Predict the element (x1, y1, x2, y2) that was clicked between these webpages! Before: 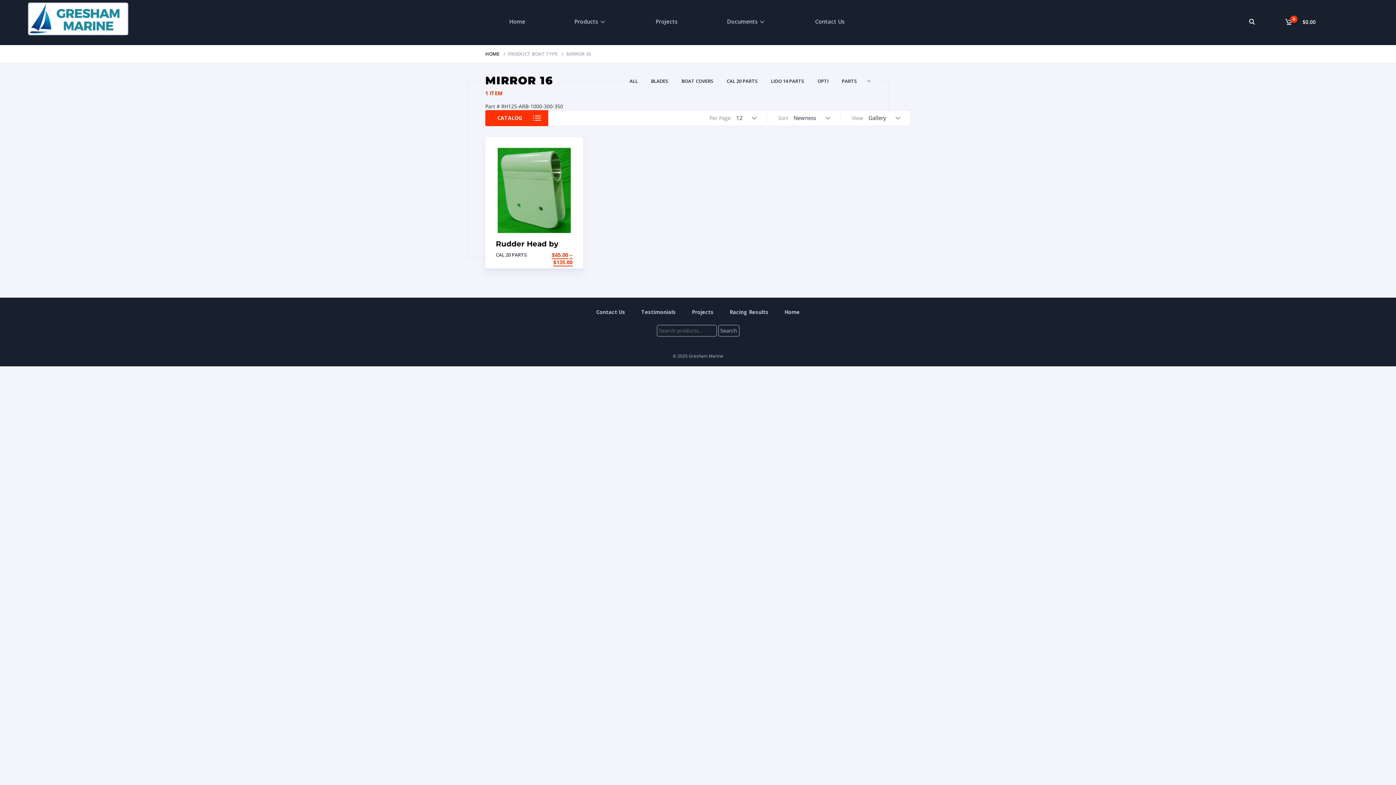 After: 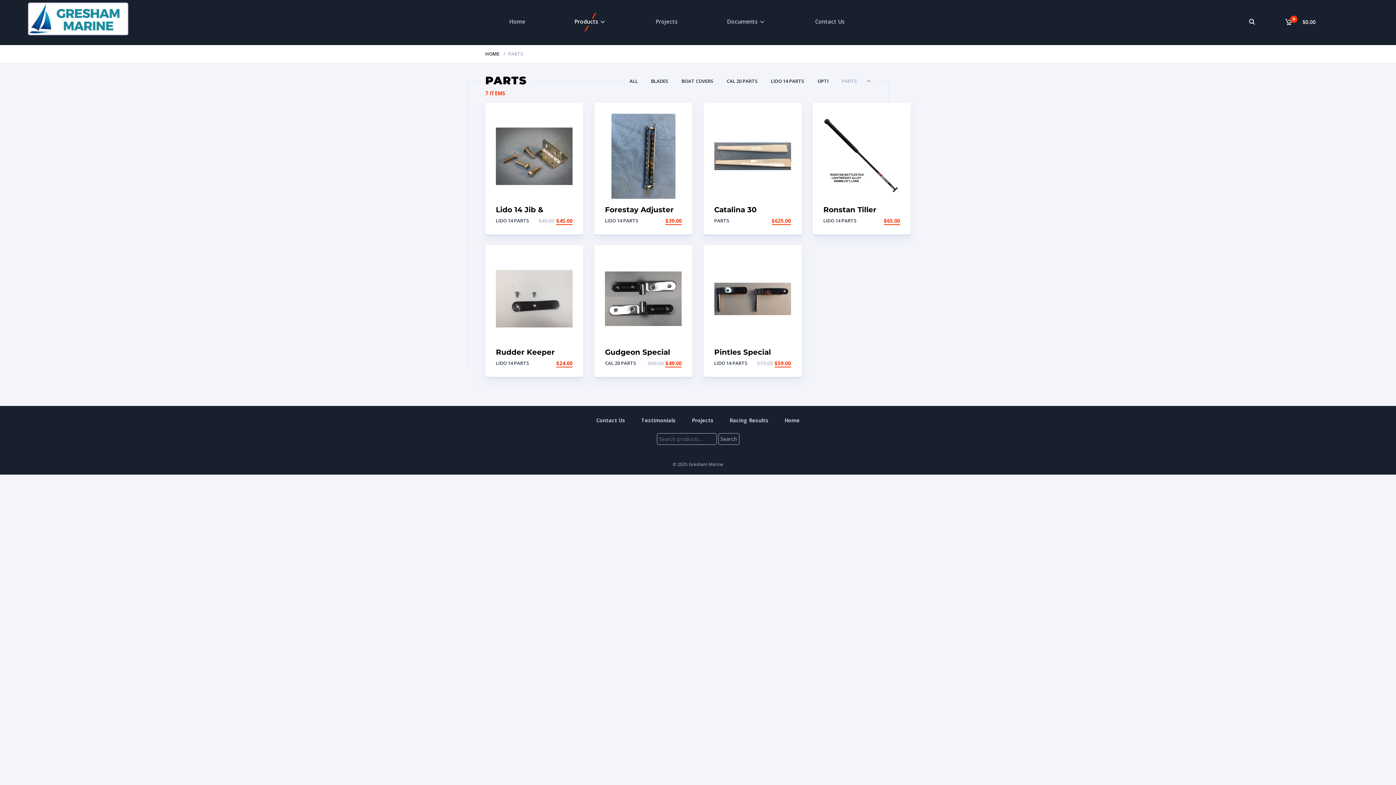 Action: label: Products bbox: (574, 17, 606, 25)